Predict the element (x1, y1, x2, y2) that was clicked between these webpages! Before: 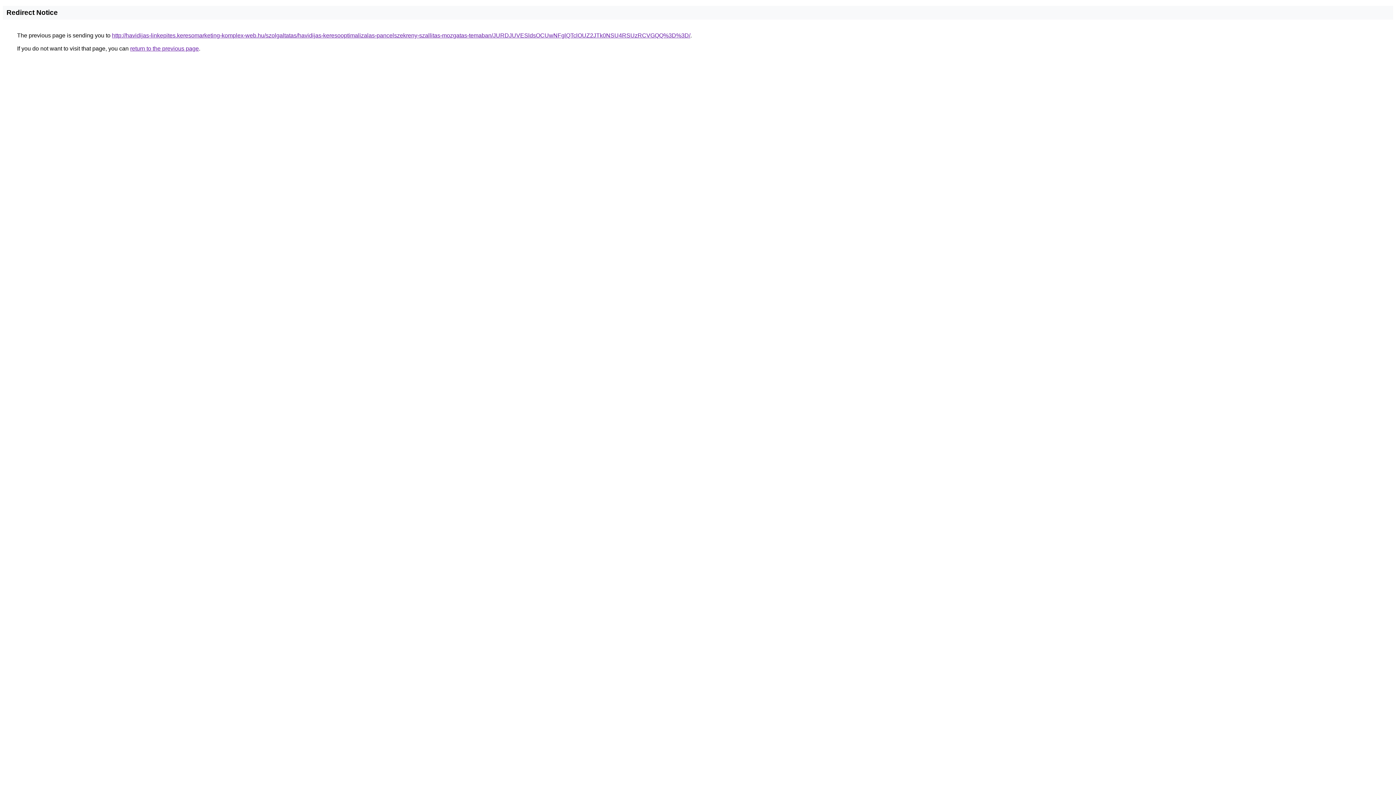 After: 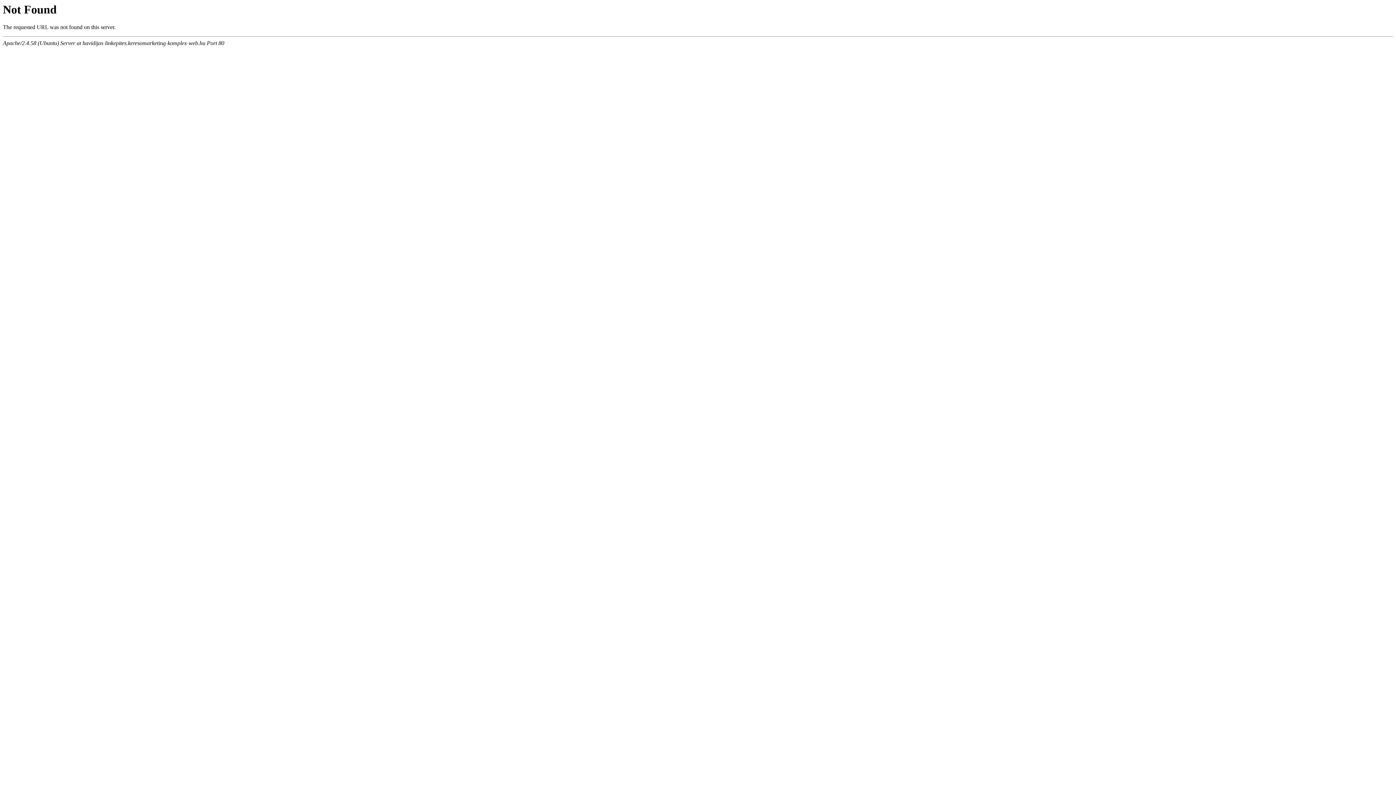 Action: label: http://havidijas-linkepites.keresomarketing-komplex-web.hu/szolgaltatas/havidijas-keresooptimalizalas-pancelszekreny-szallitas-mozgatas-temaban/JURDJUVESldsOCUwNFglQTclOUZ2JTk0NSU4RSUzRCVGQQ%3D%3D/ bbox: (112, 32, 690, 38)